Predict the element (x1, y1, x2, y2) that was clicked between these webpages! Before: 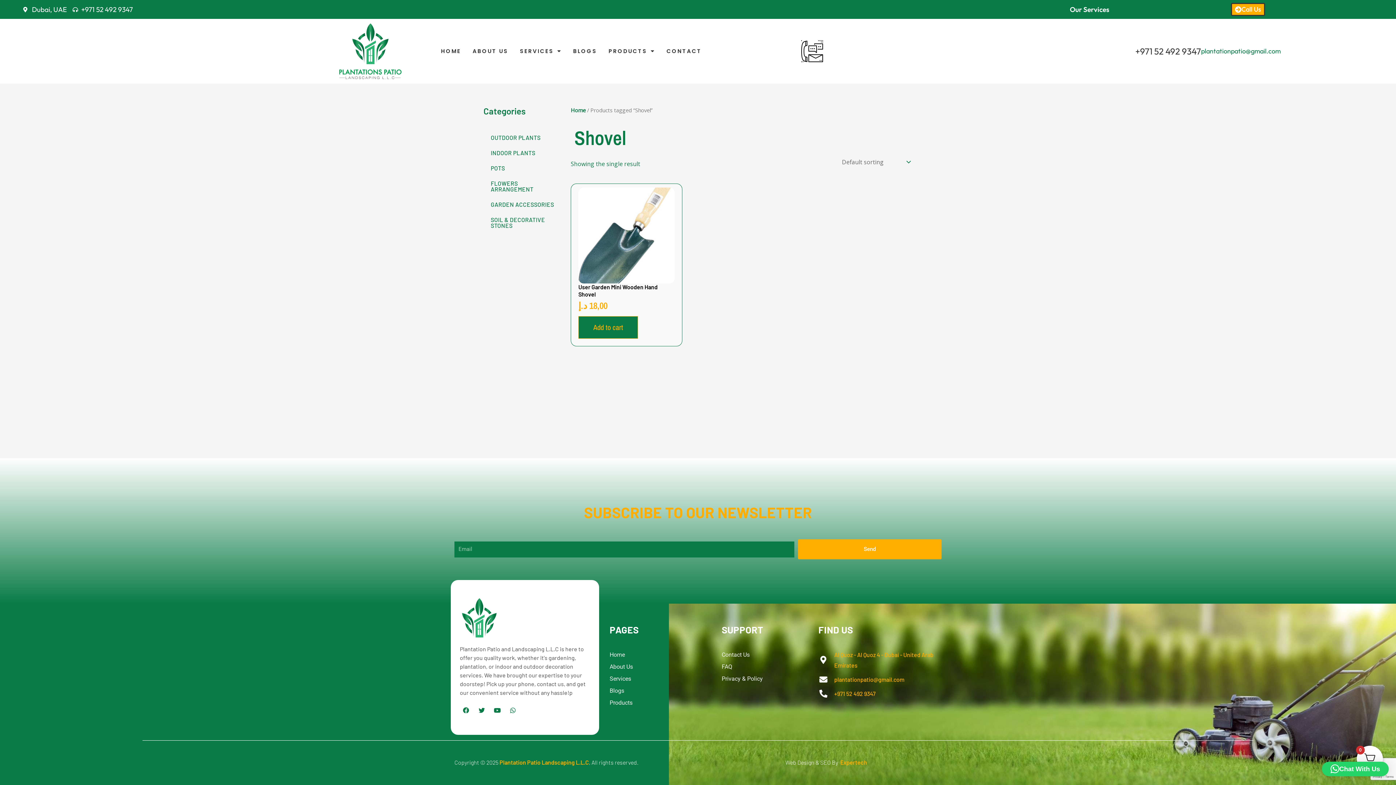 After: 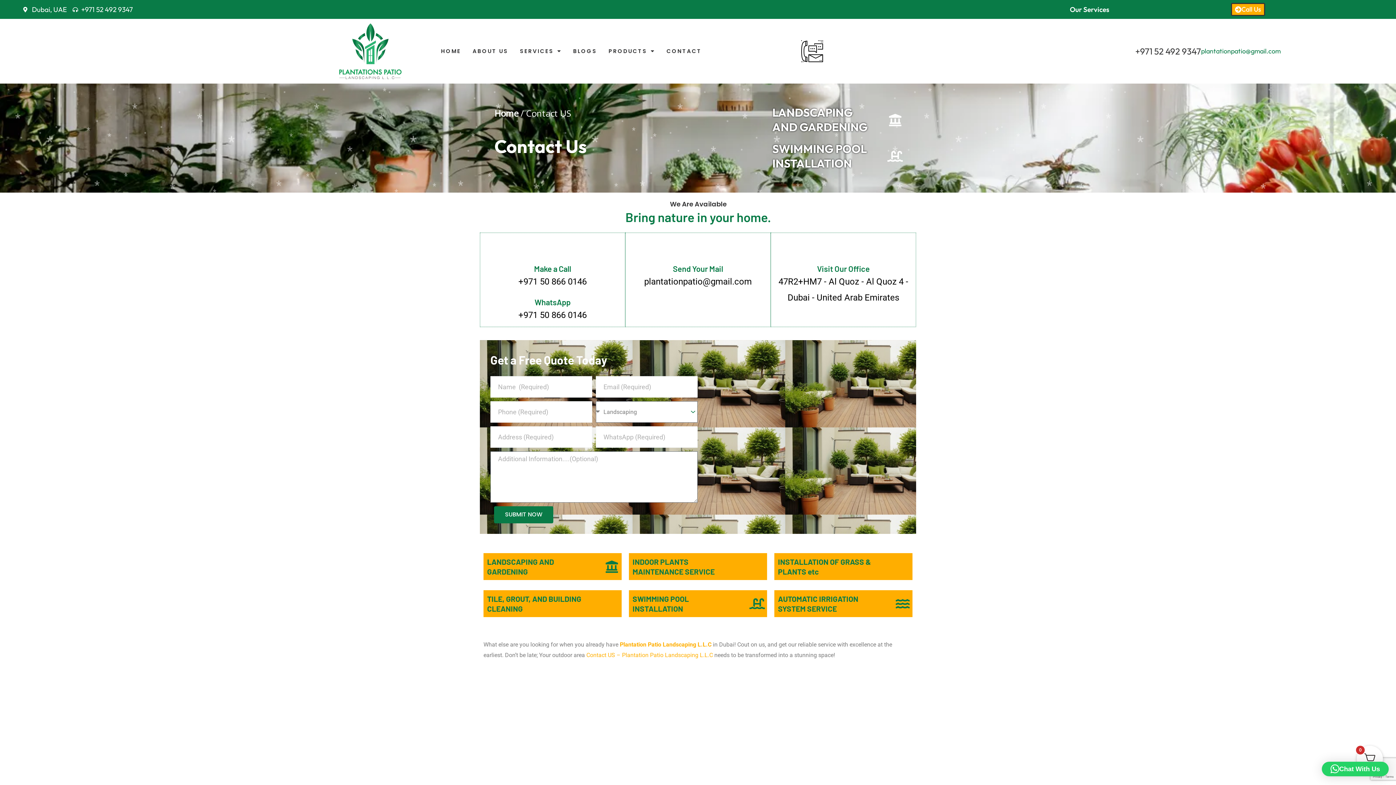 Action: bbox: (721, 649, 811, 660) label: Contact Us